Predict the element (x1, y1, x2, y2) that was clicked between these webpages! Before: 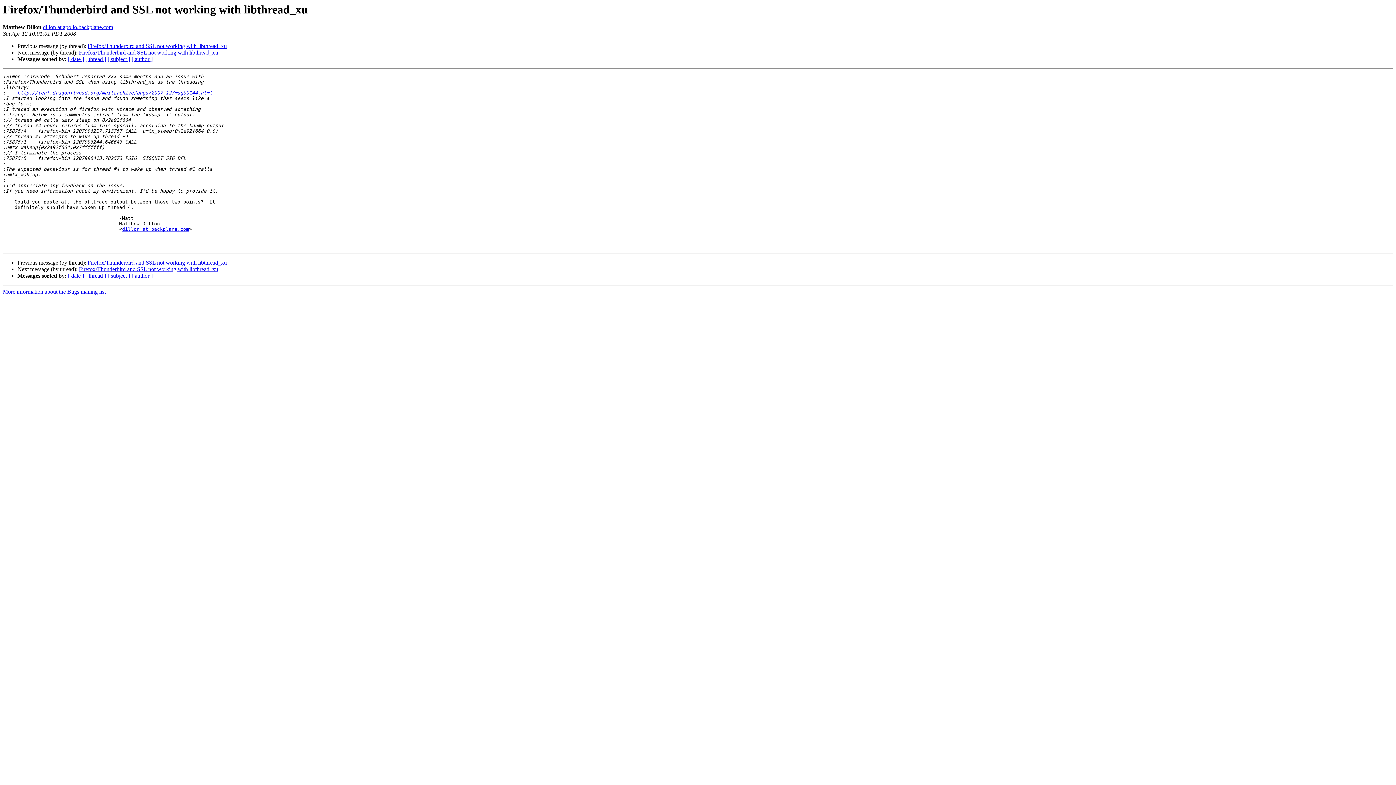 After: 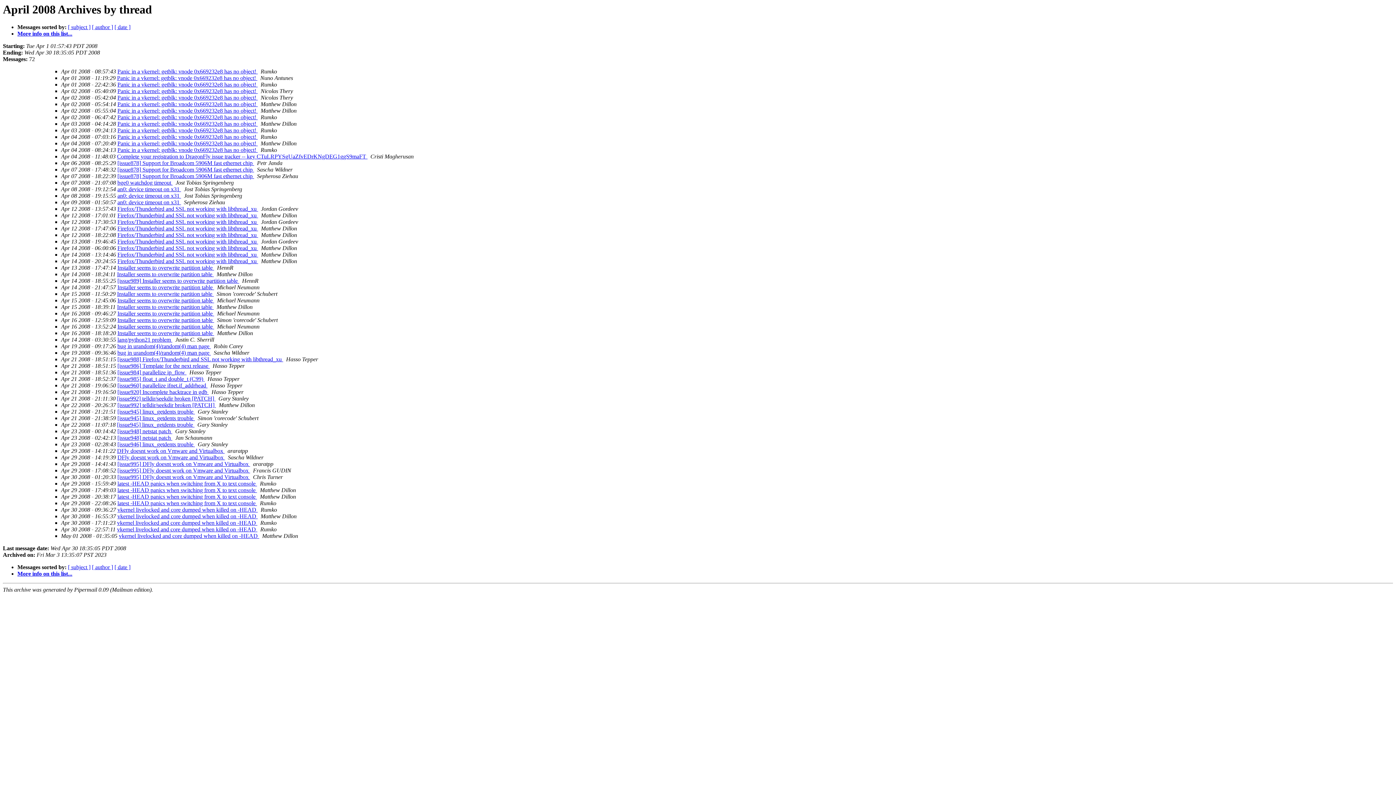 Action: bbox: (85, 56, 106, 62) label: [ thread ]